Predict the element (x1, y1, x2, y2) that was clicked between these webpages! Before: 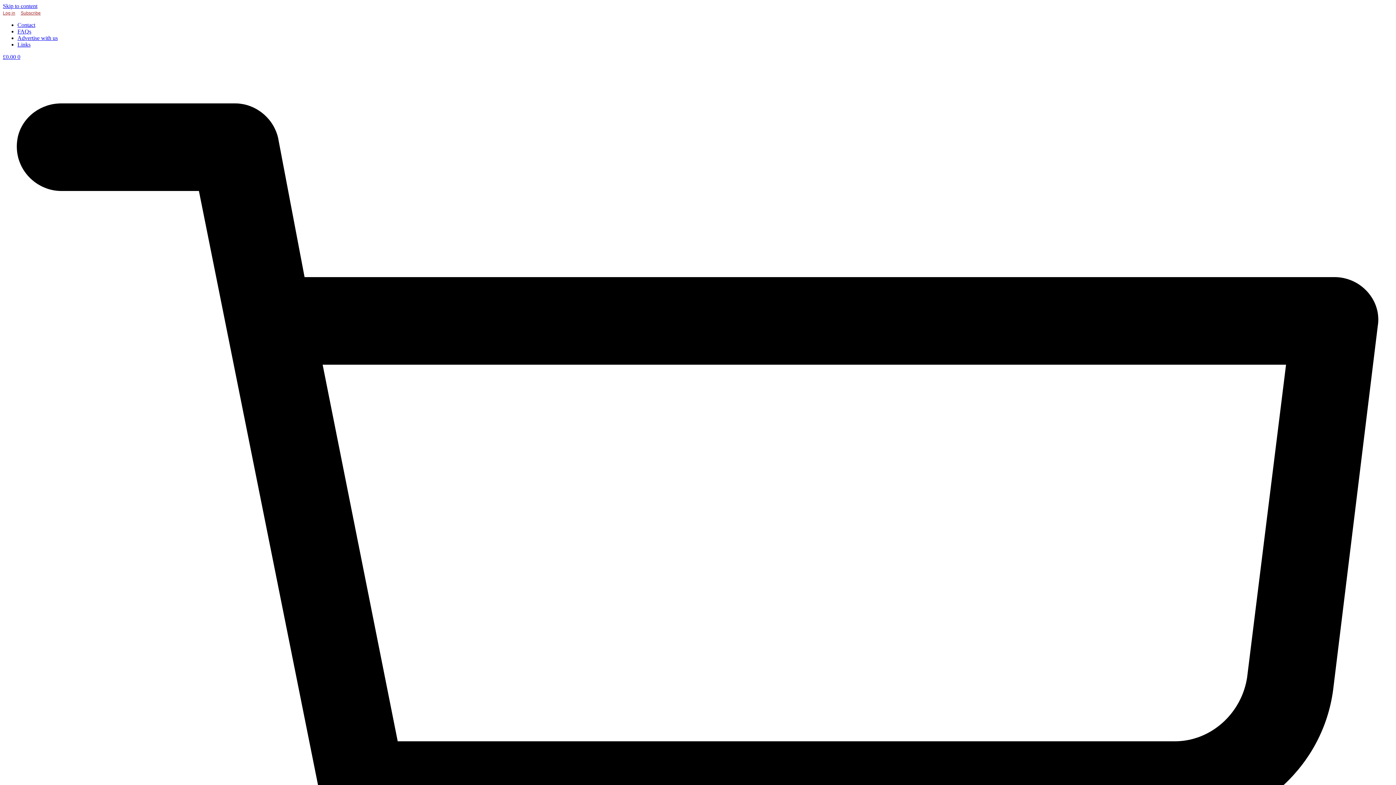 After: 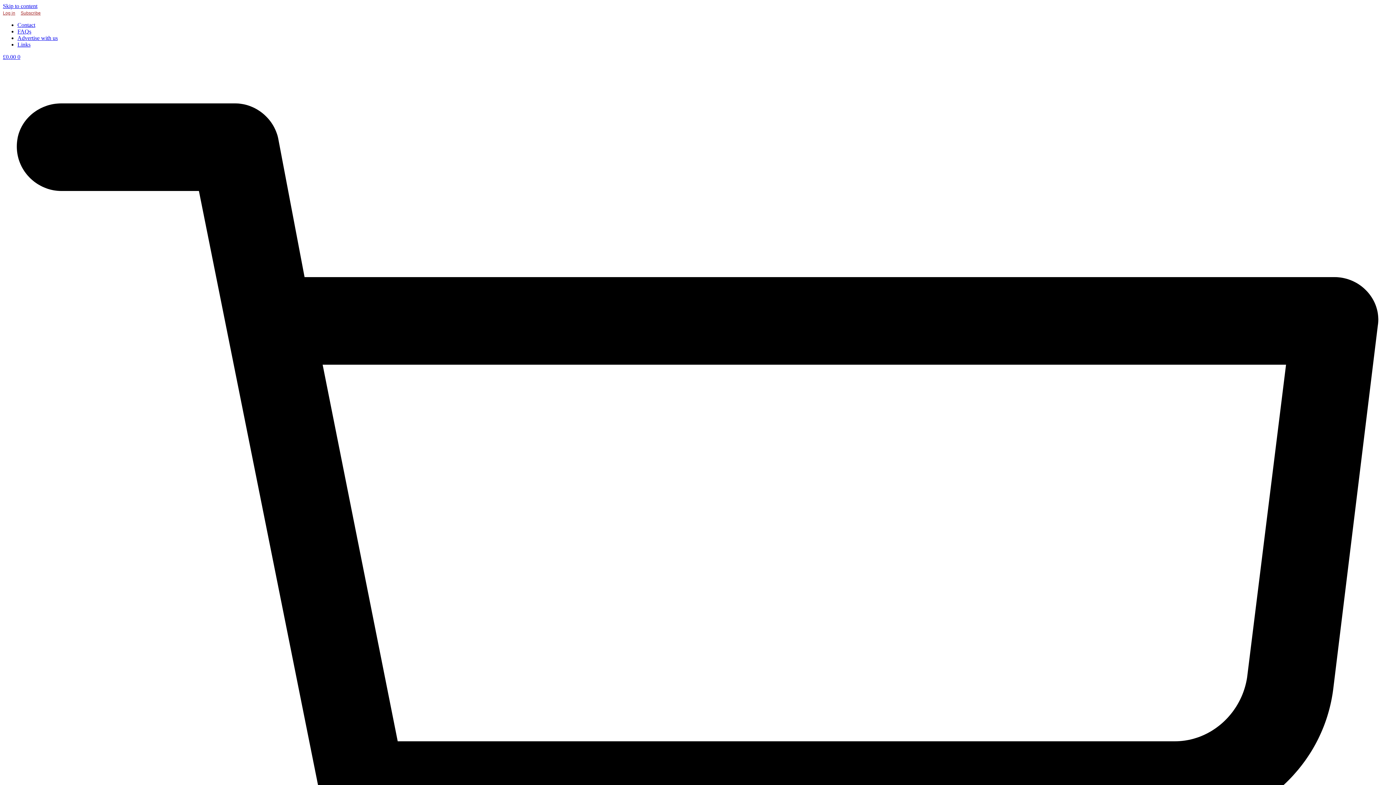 Action: label: Subscribe bbox: (15, 10, 40, 15)